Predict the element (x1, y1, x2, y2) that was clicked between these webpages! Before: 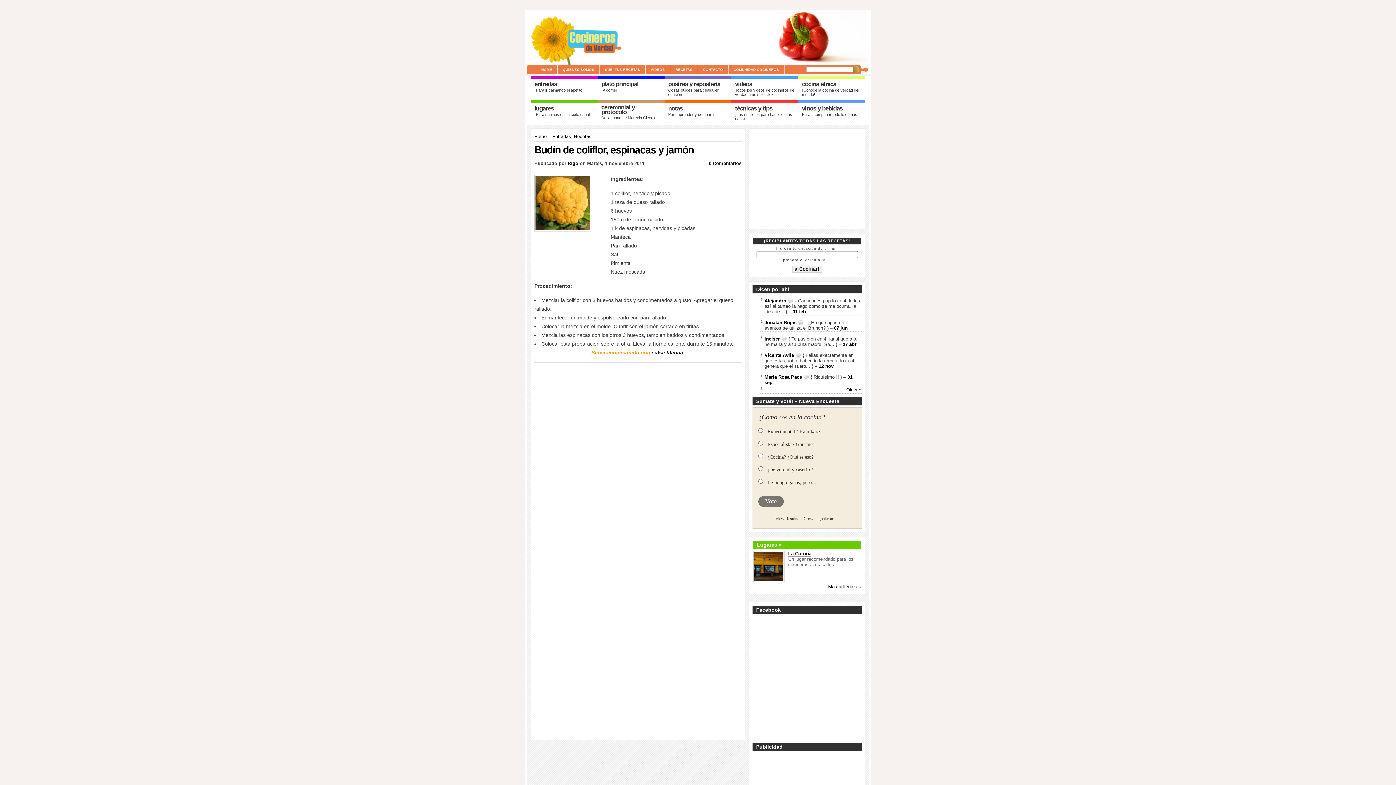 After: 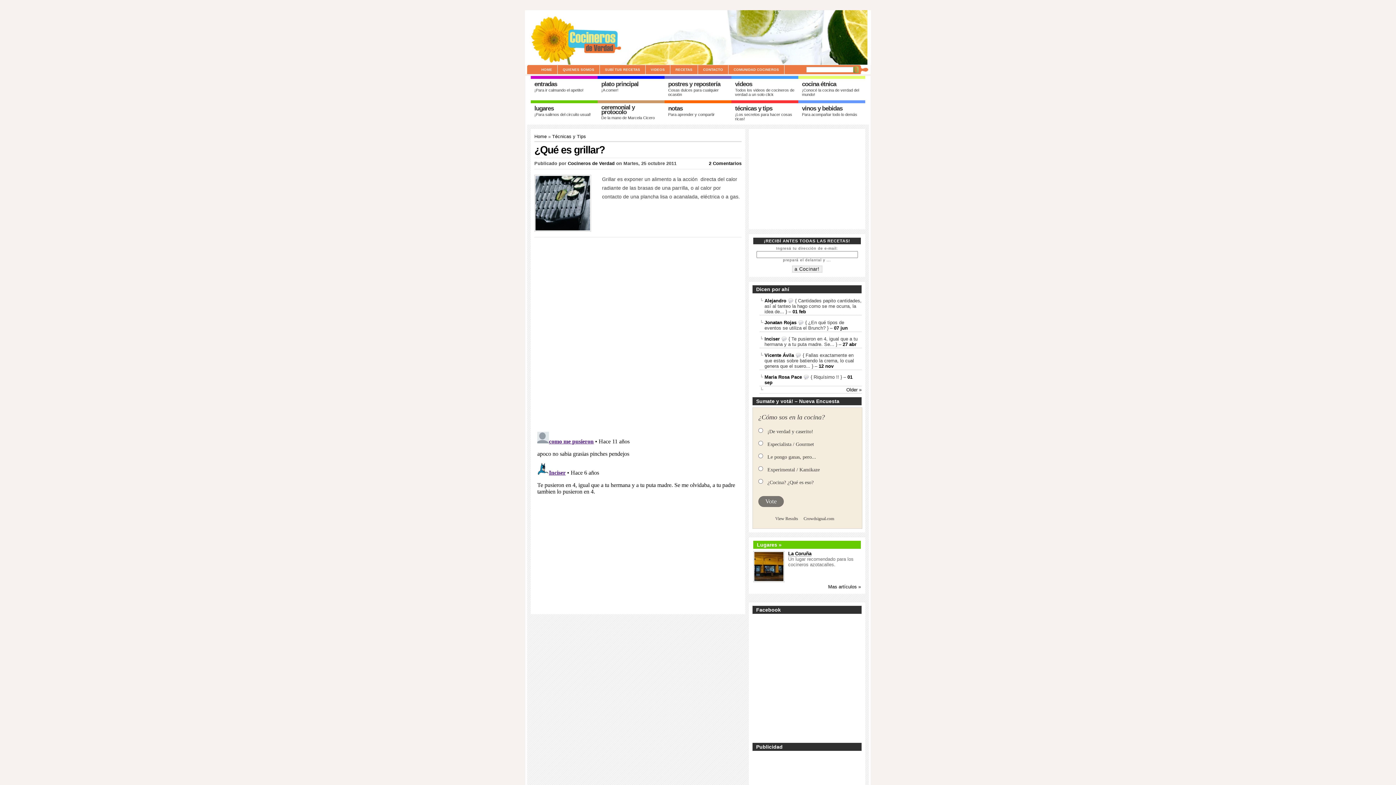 Action: label: Inciser bbox: (764, 336, 780, 341)